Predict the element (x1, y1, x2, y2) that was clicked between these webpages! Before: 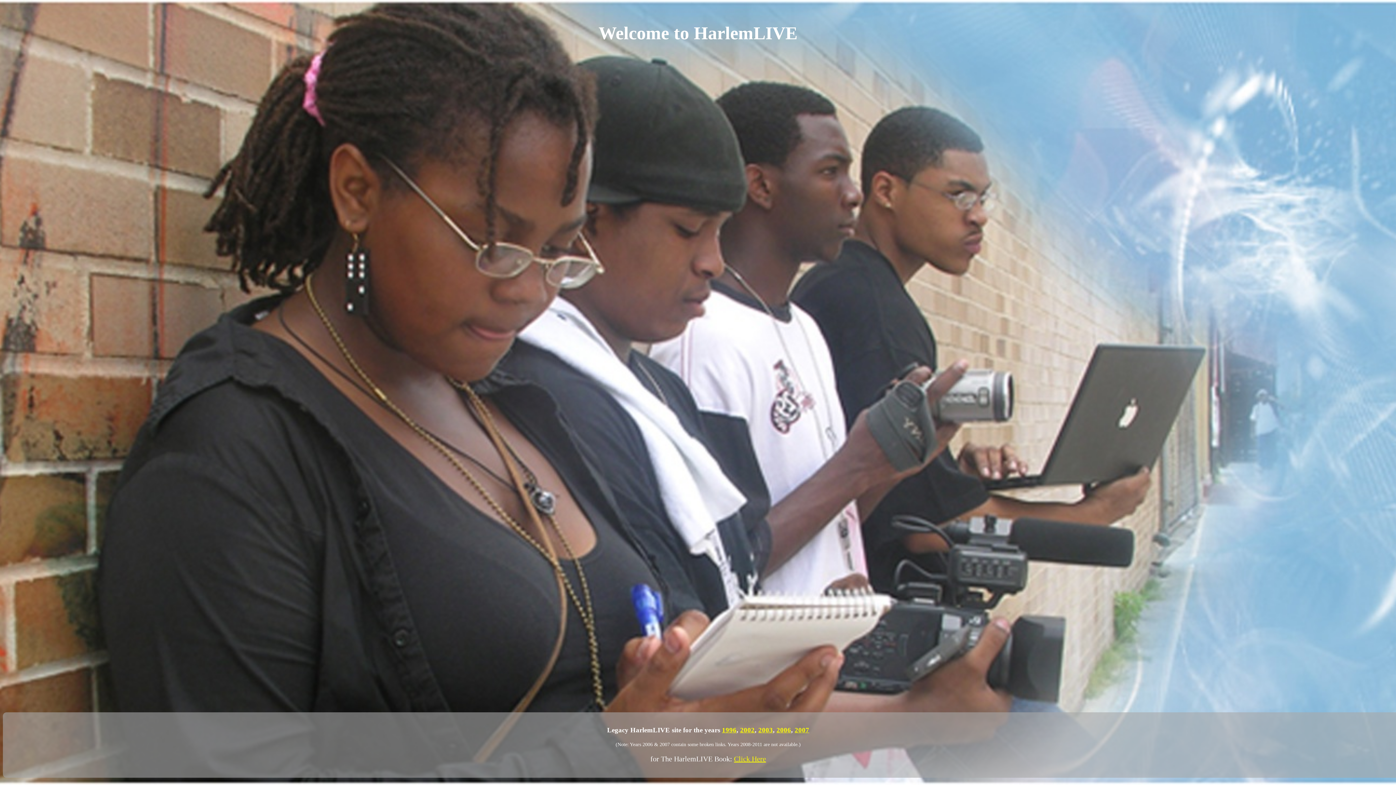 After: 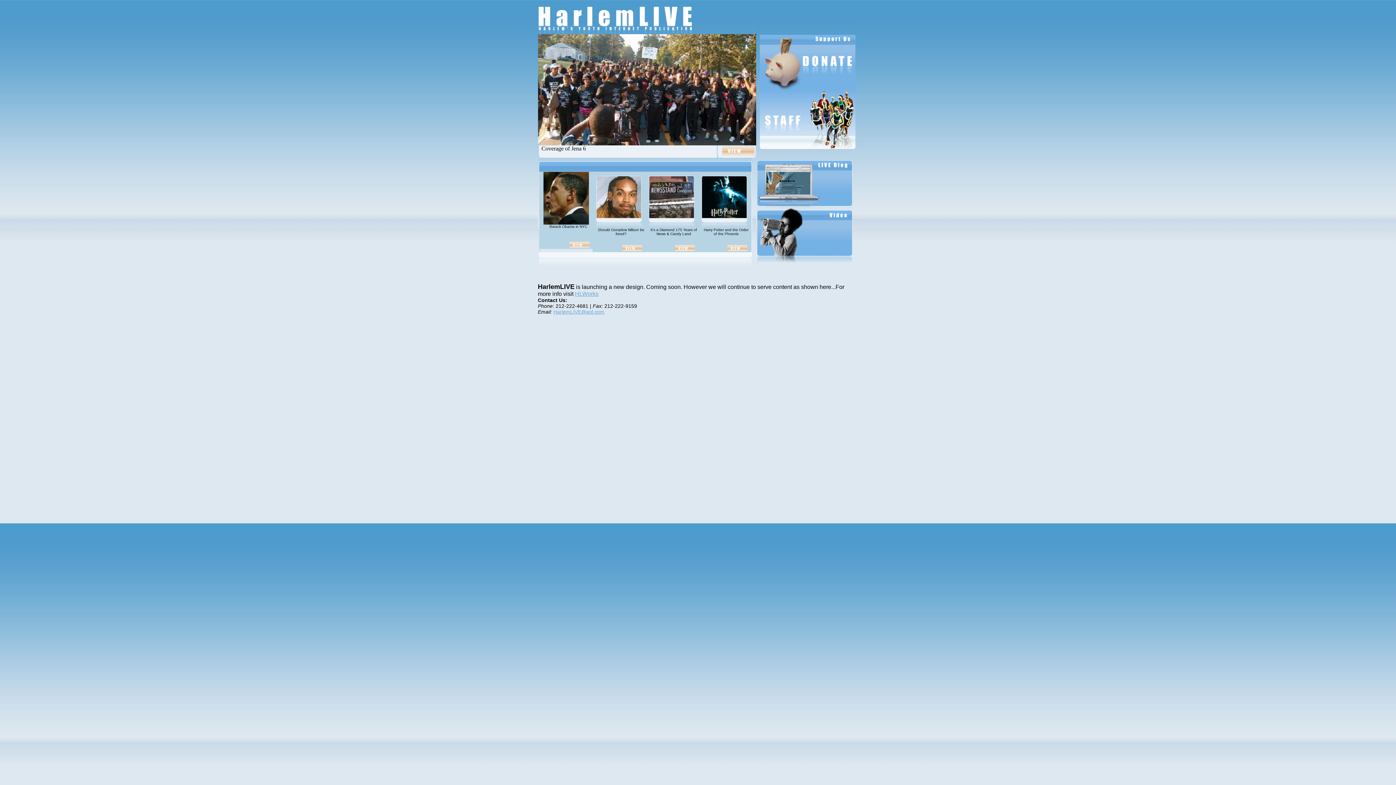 Action: bbox: (794, 726, 809, 734) label: 2007